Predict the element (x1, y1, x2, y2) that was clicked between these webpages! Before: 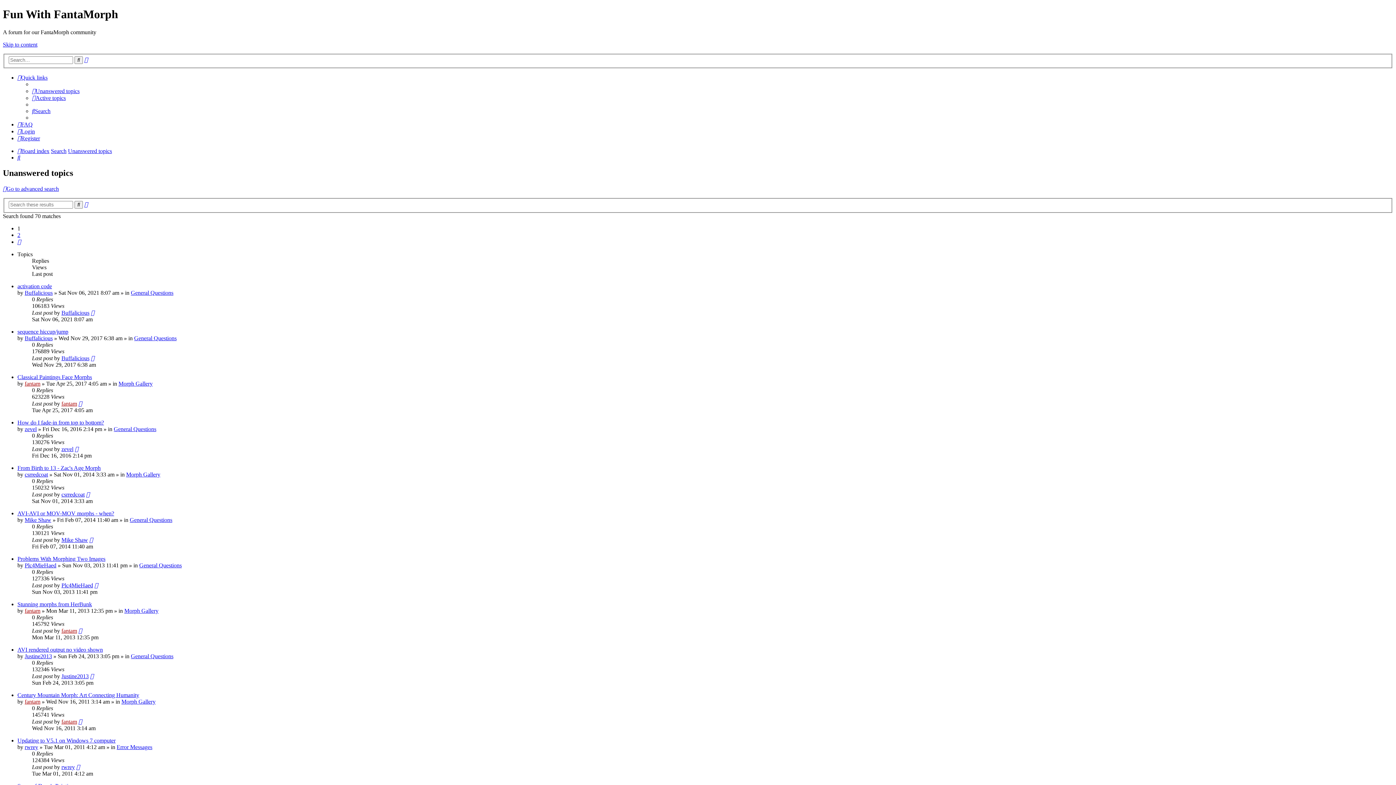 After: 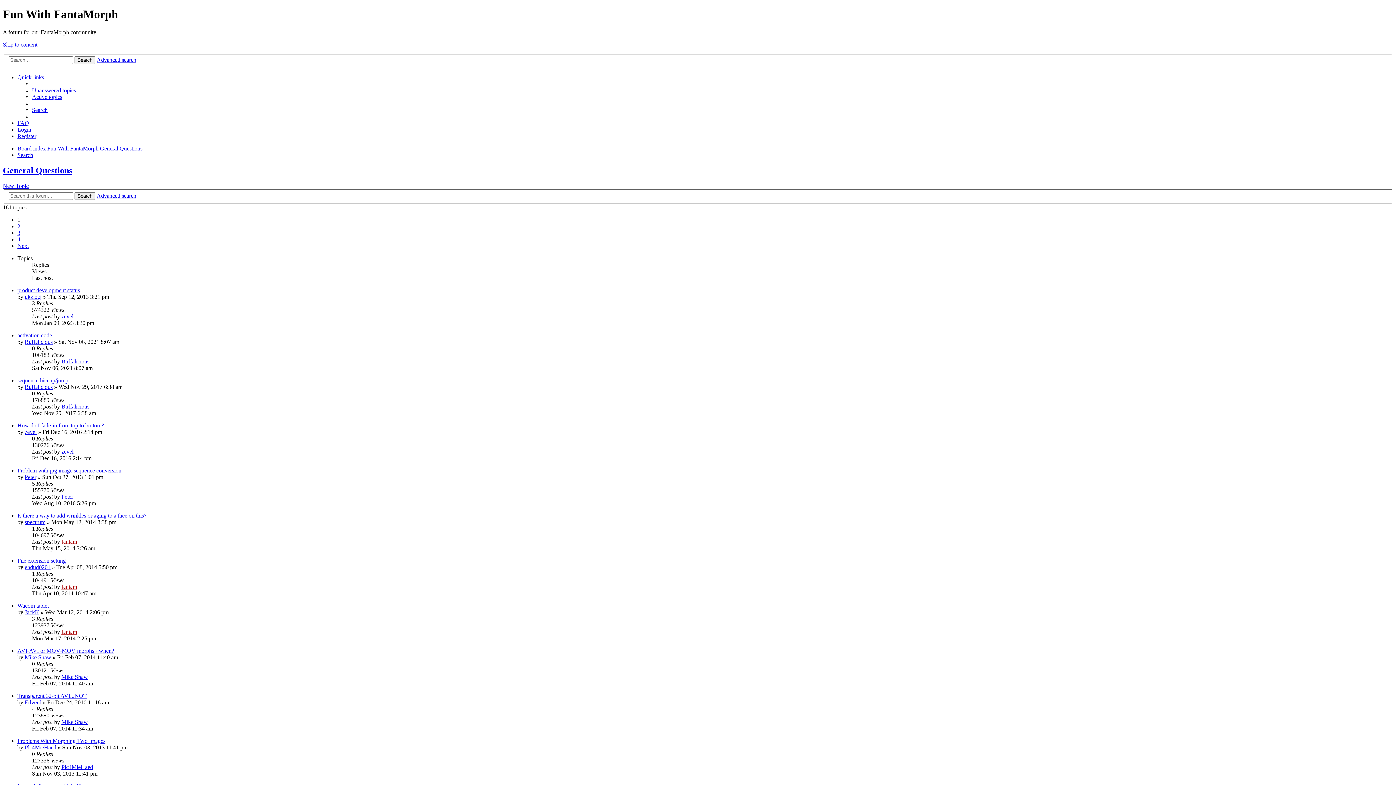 Action: label: General Questions bbox: (130, 289, 173, 295)